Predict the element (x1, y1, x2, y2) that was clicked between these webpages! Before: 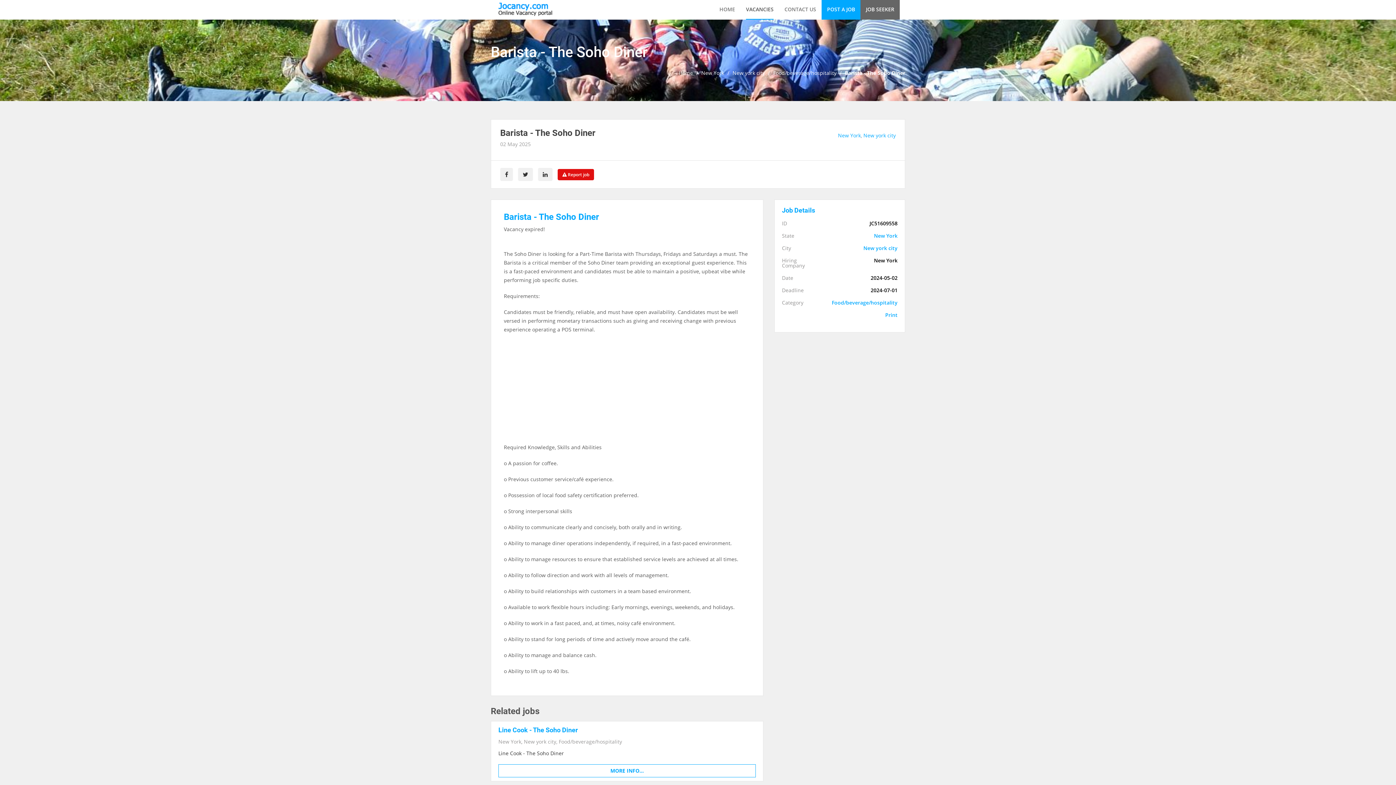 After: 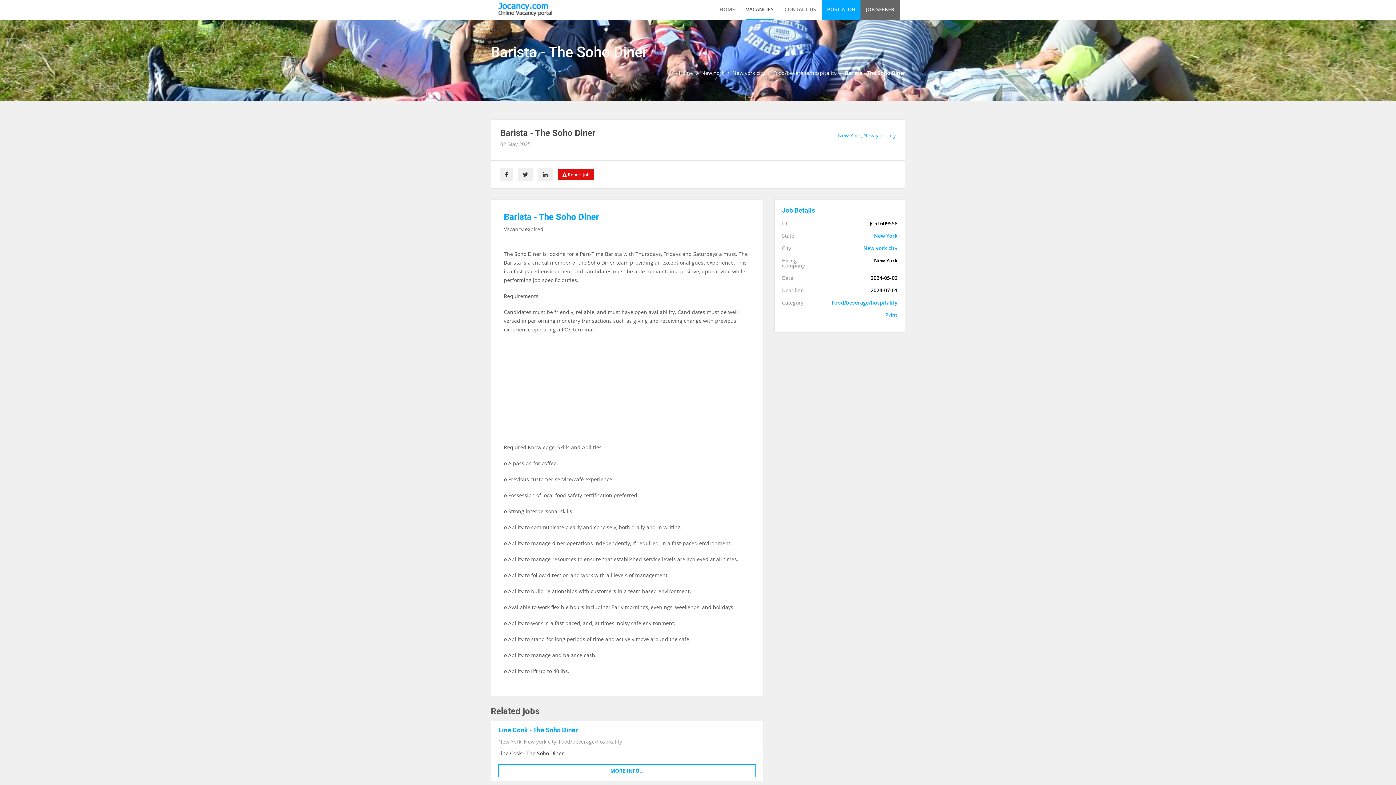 Action: bbox: (824, 312, 897, 317) label: Print